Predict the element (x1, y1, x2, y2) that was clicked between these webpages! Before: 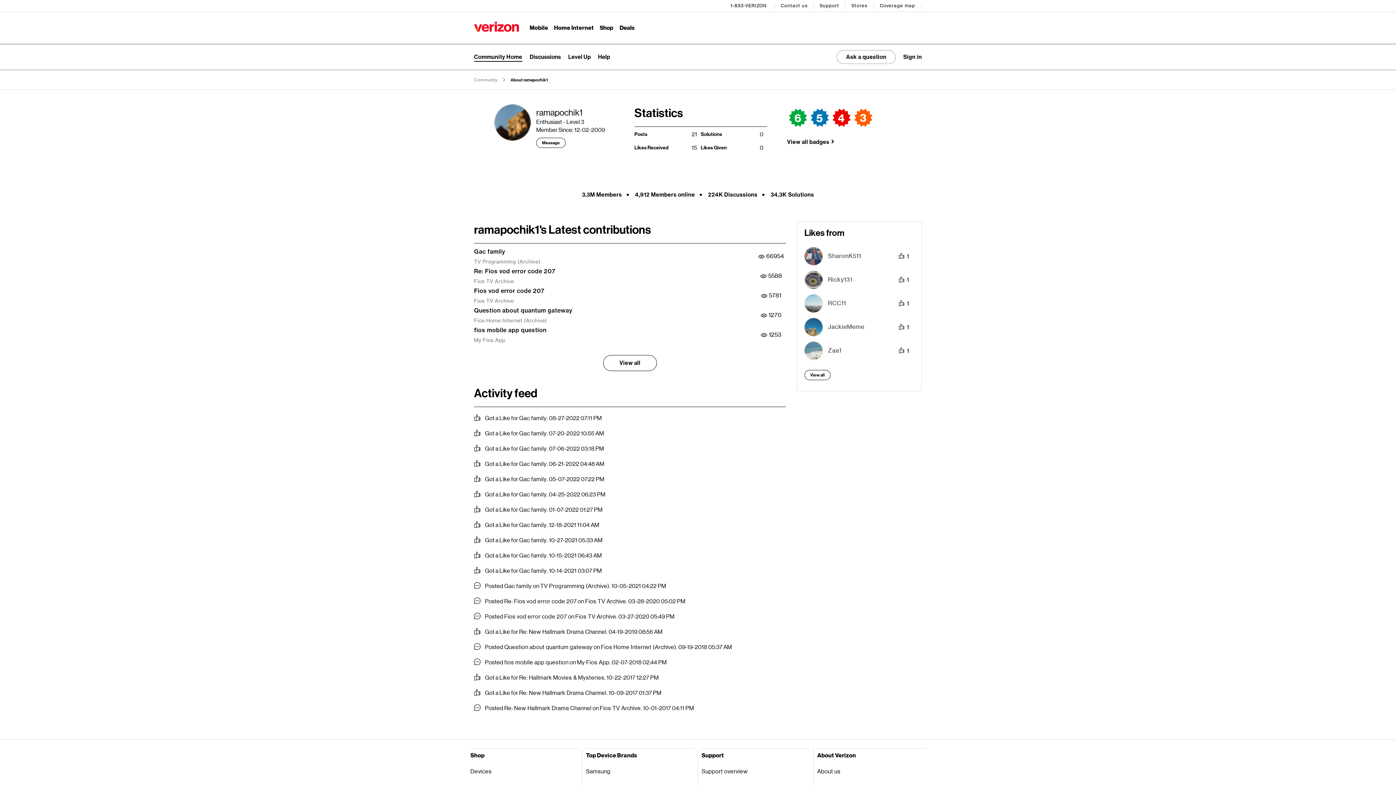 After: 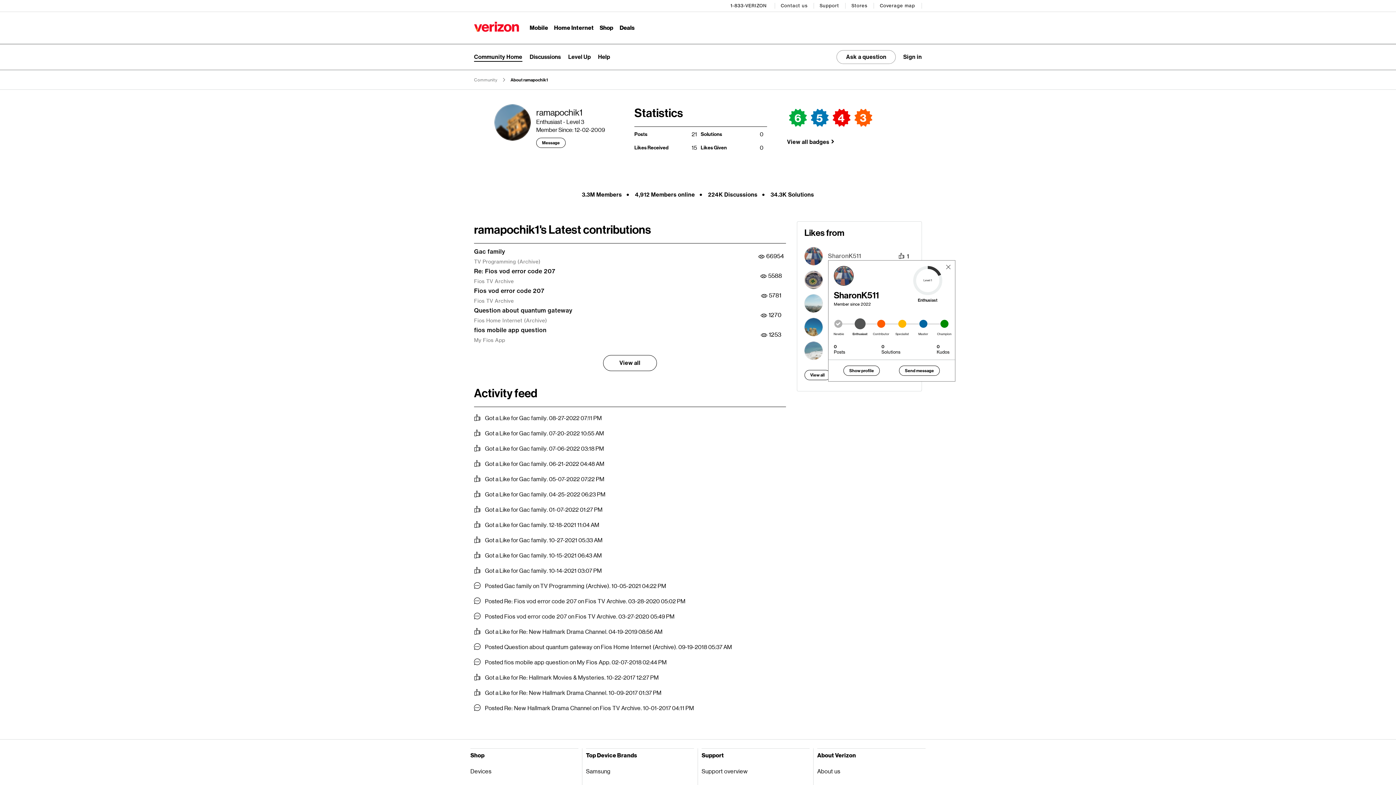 Action: label: View Profile of SharonK511 bbox: (828, 252, 861, 259)